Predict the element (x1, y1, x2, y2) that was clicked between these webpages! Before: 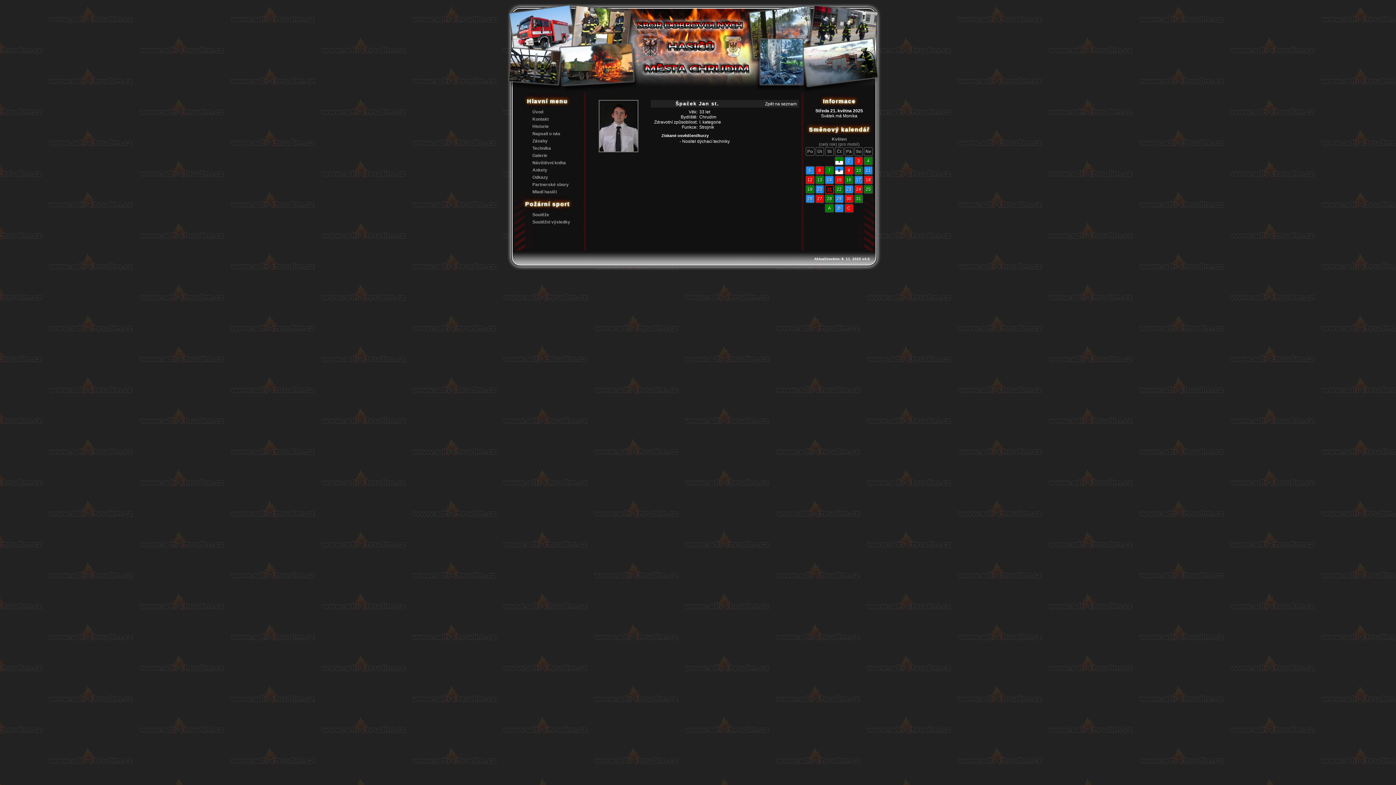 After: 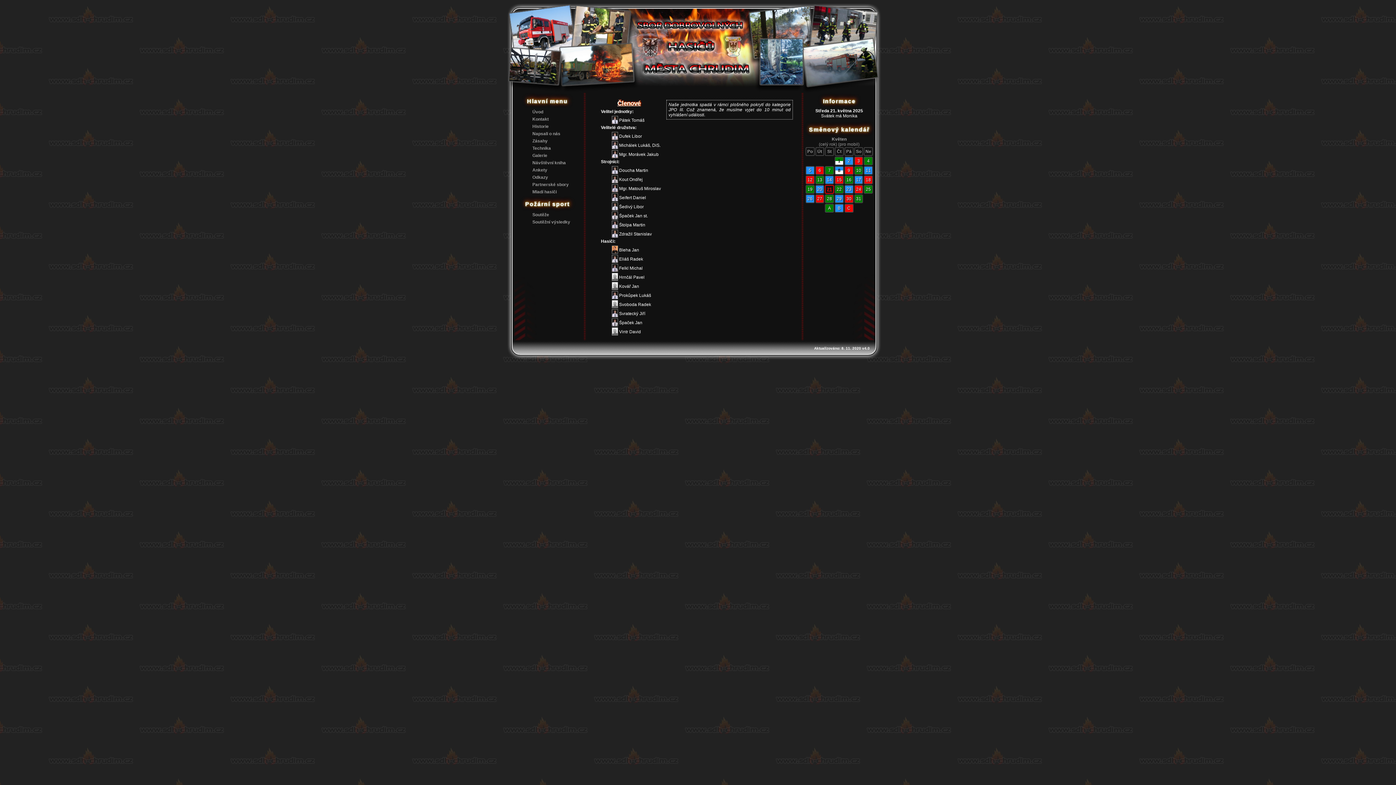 Action: label: Zpět na seznam bbox: (744, 101, 796, 106)